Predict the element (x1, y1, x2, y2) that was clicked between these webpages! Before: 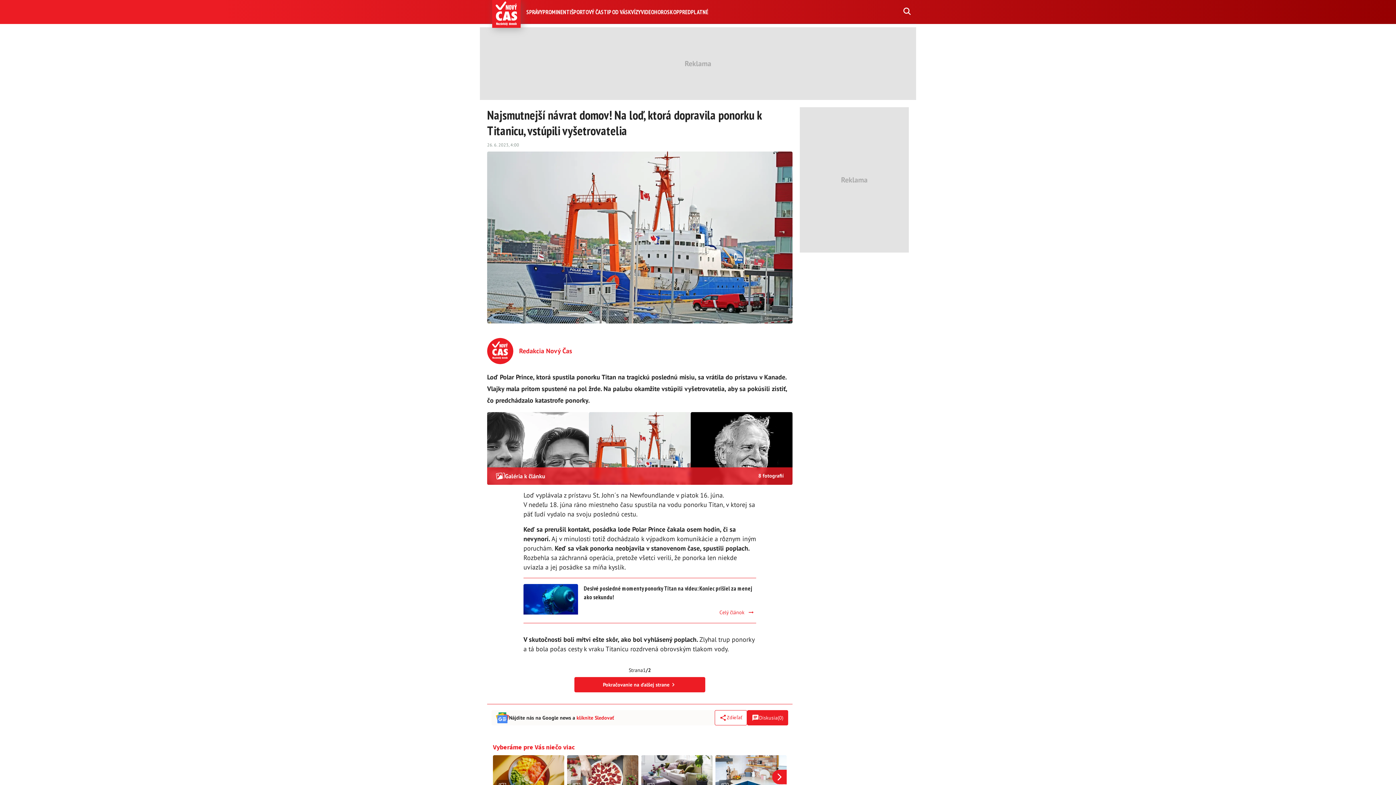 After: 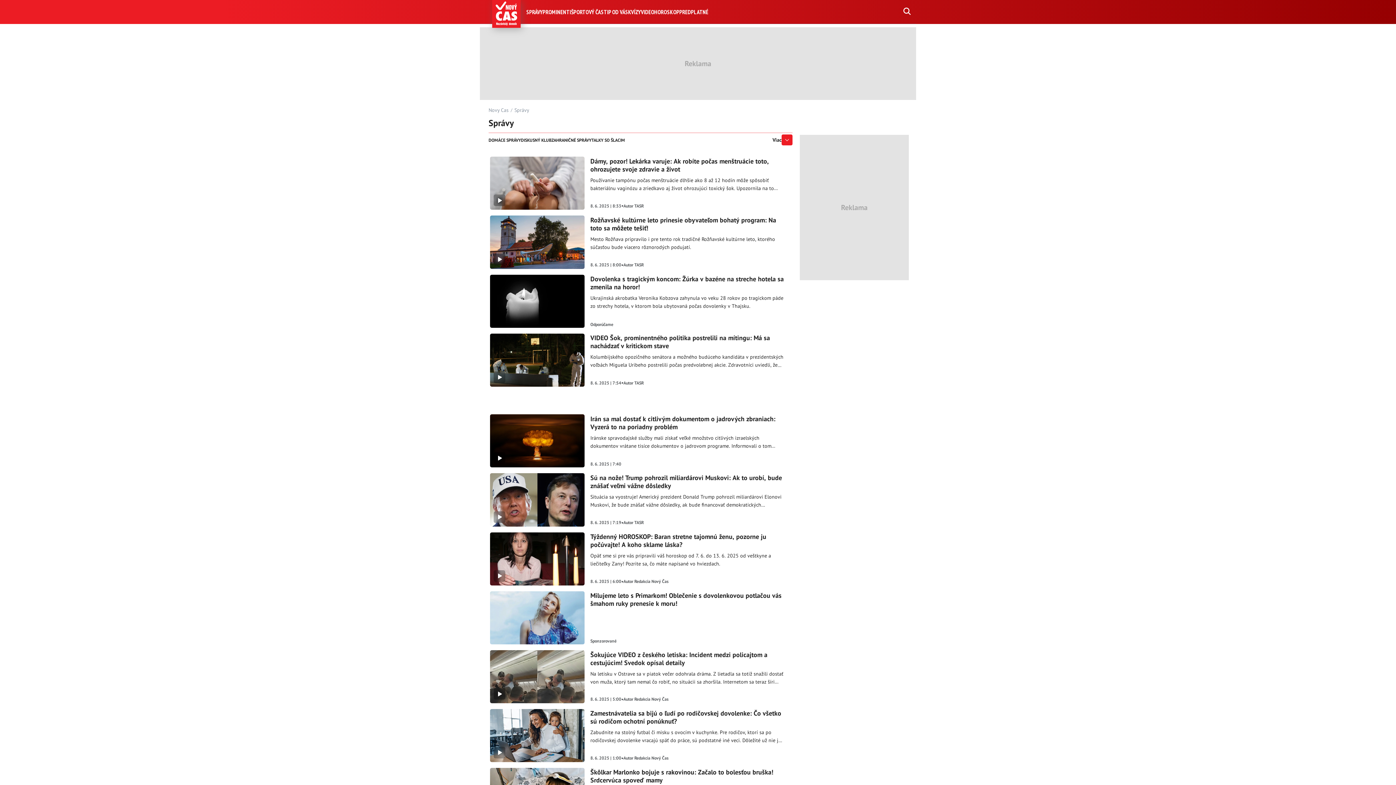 Action: label: SPRÁVY bbox: (526, 8, 542, 15)